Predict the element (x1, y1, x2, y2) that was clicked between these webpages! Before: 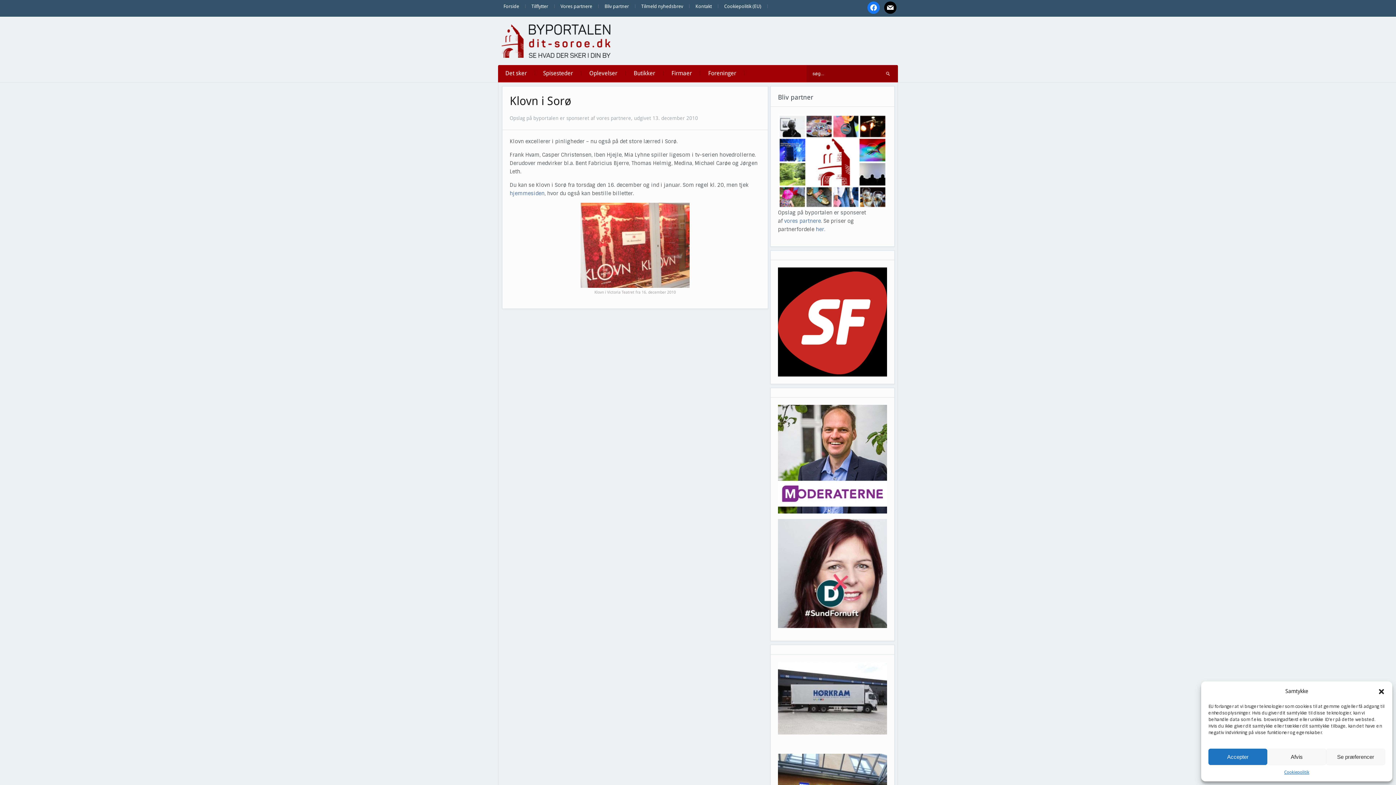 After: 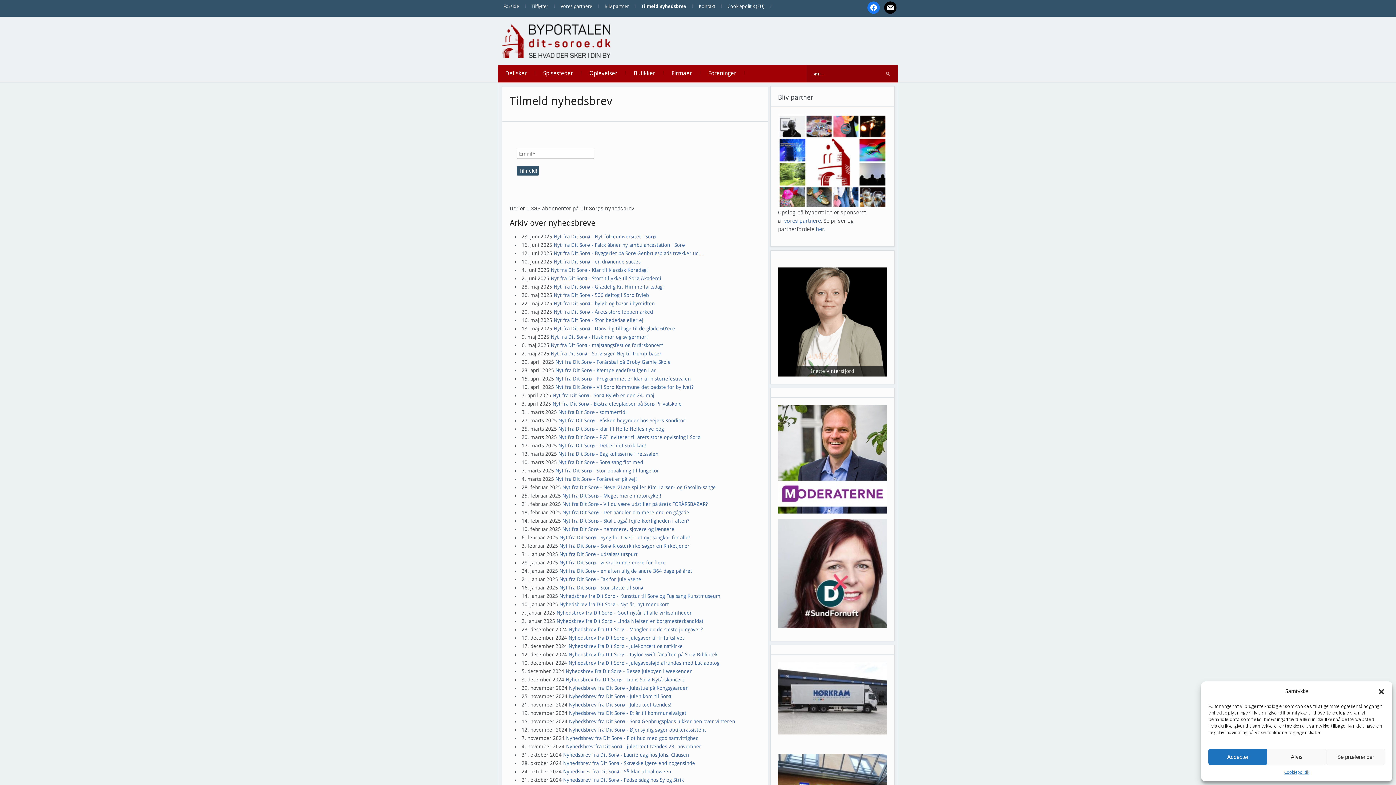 Action: label: Tilmeld nyhedsbrev bbox: (636, 0, 688, 12)